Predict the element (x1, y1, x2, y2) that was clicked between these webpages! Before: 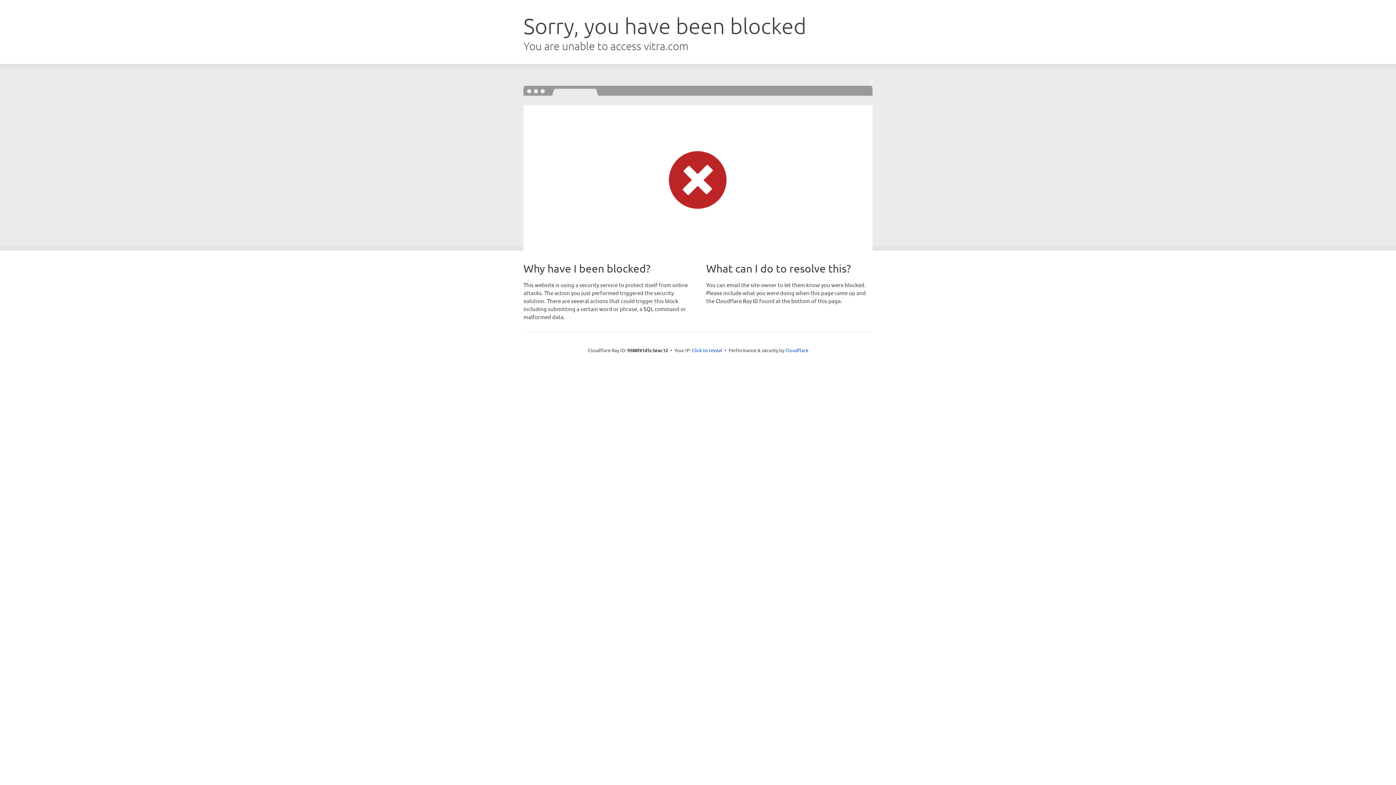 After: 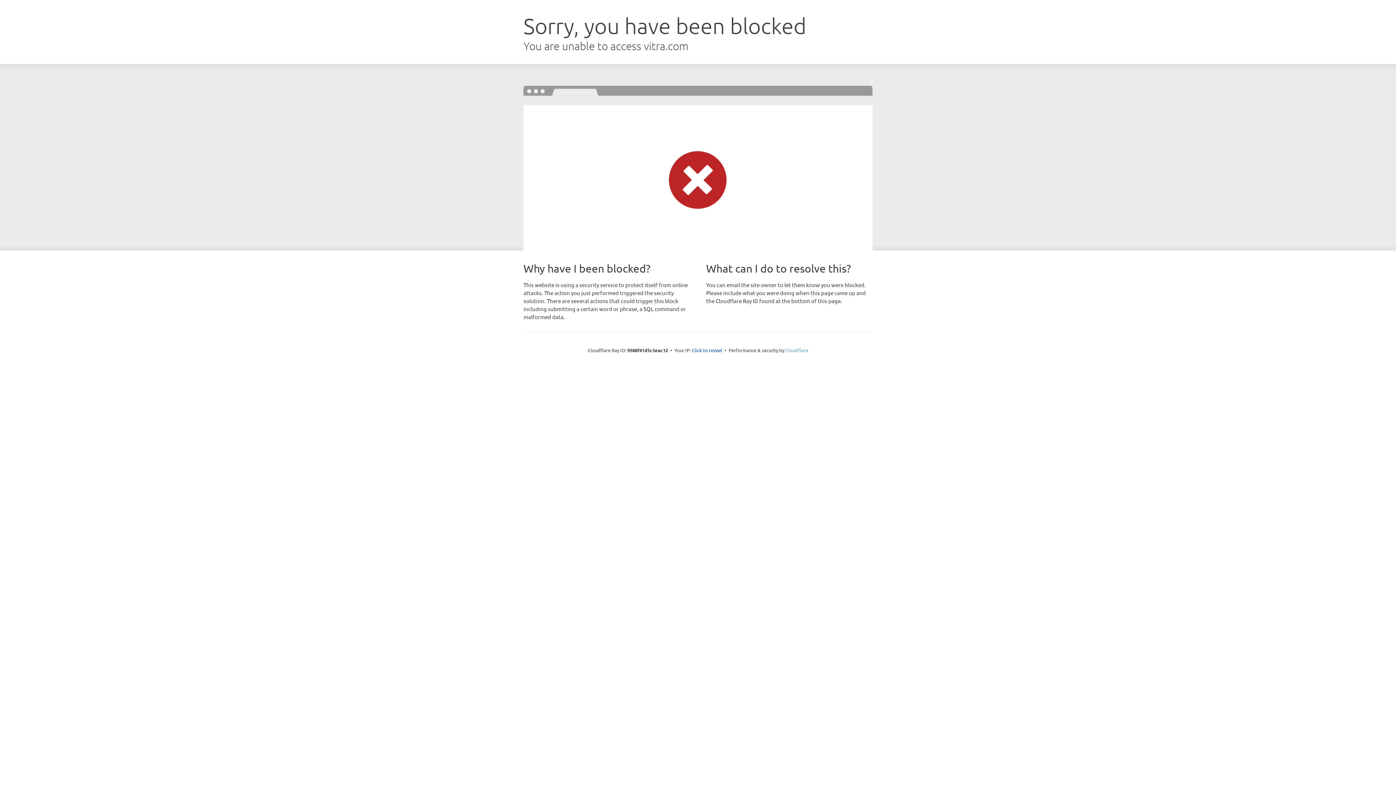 Action: label: Cloudflare bbox: (785, 347, 808, 353)